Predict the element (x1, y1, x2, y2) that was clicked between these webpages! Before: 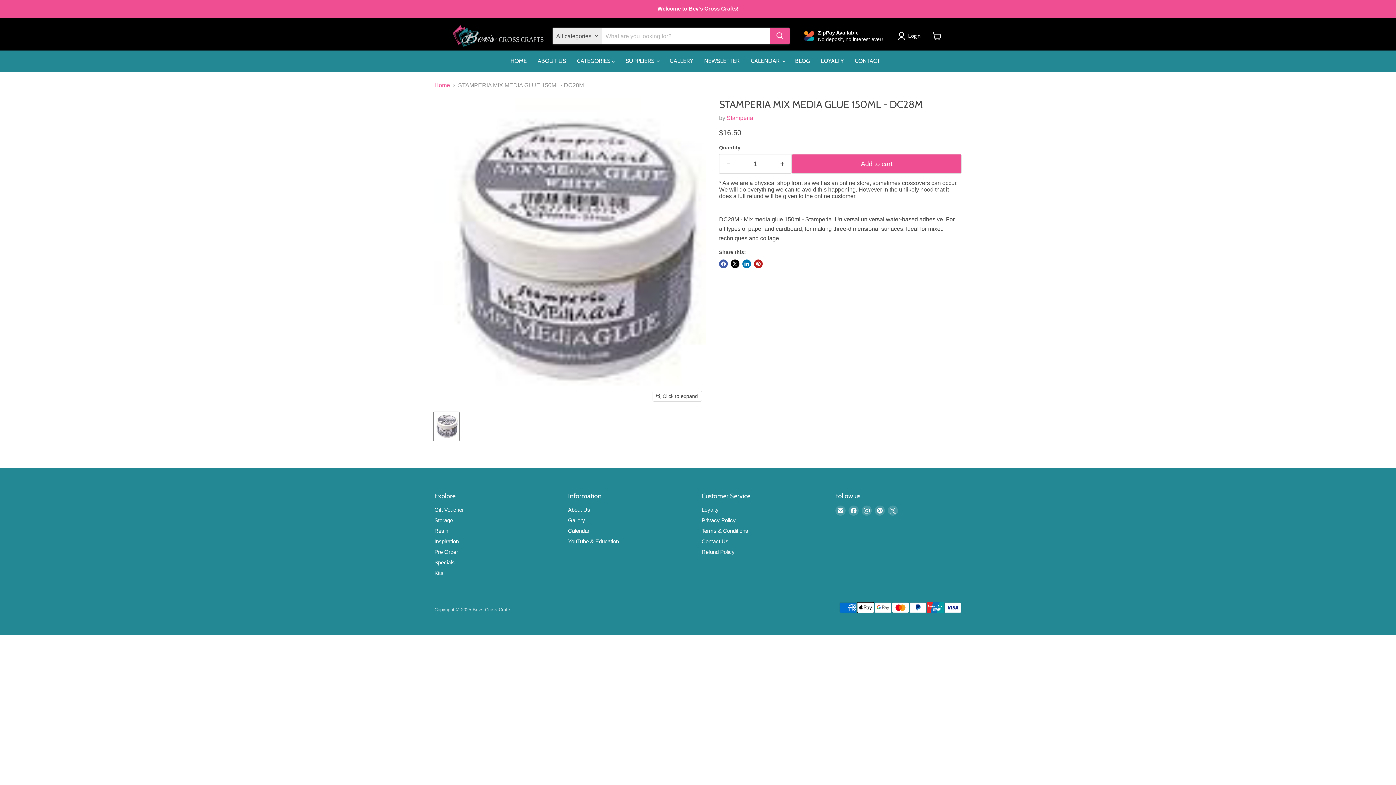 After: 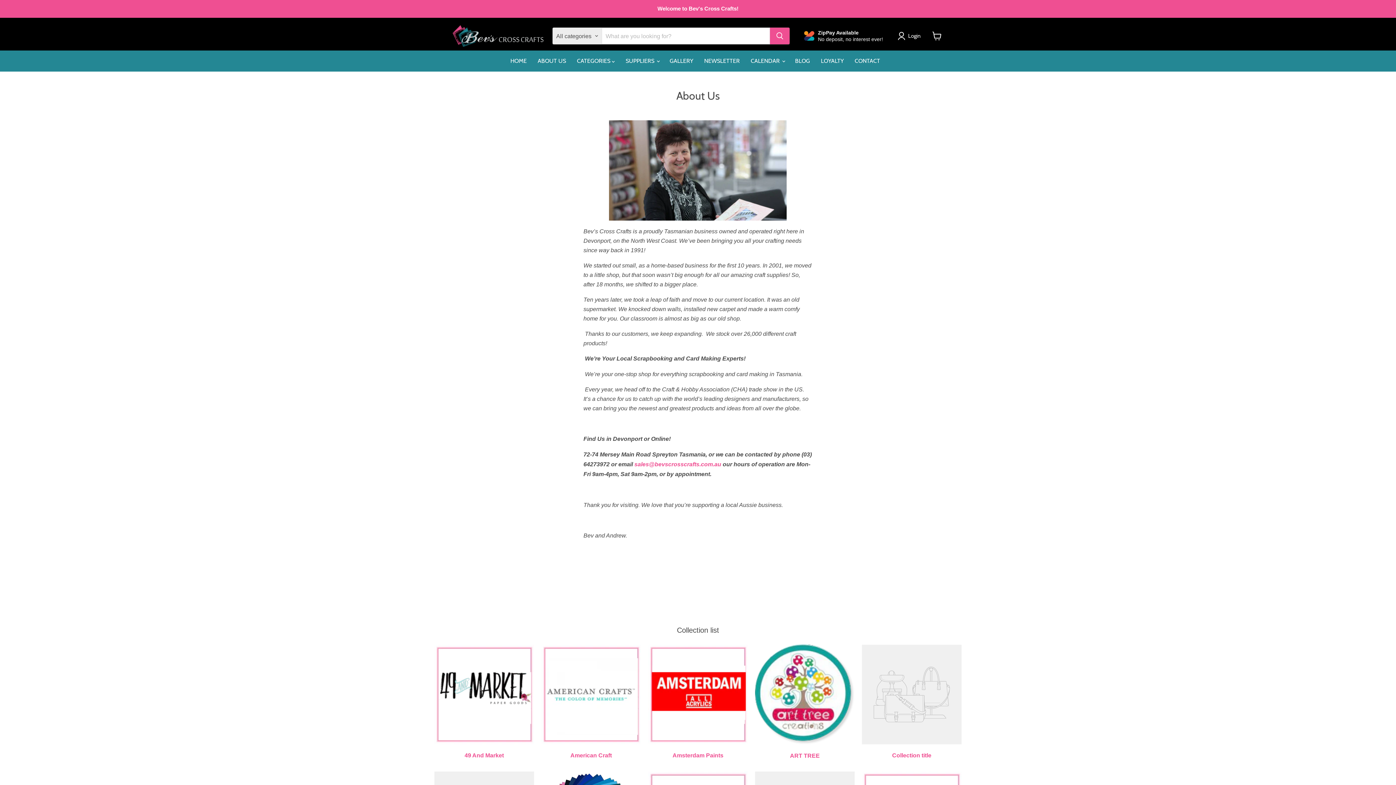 Action: bbox: (568, 507, 590, 513) label: About Us